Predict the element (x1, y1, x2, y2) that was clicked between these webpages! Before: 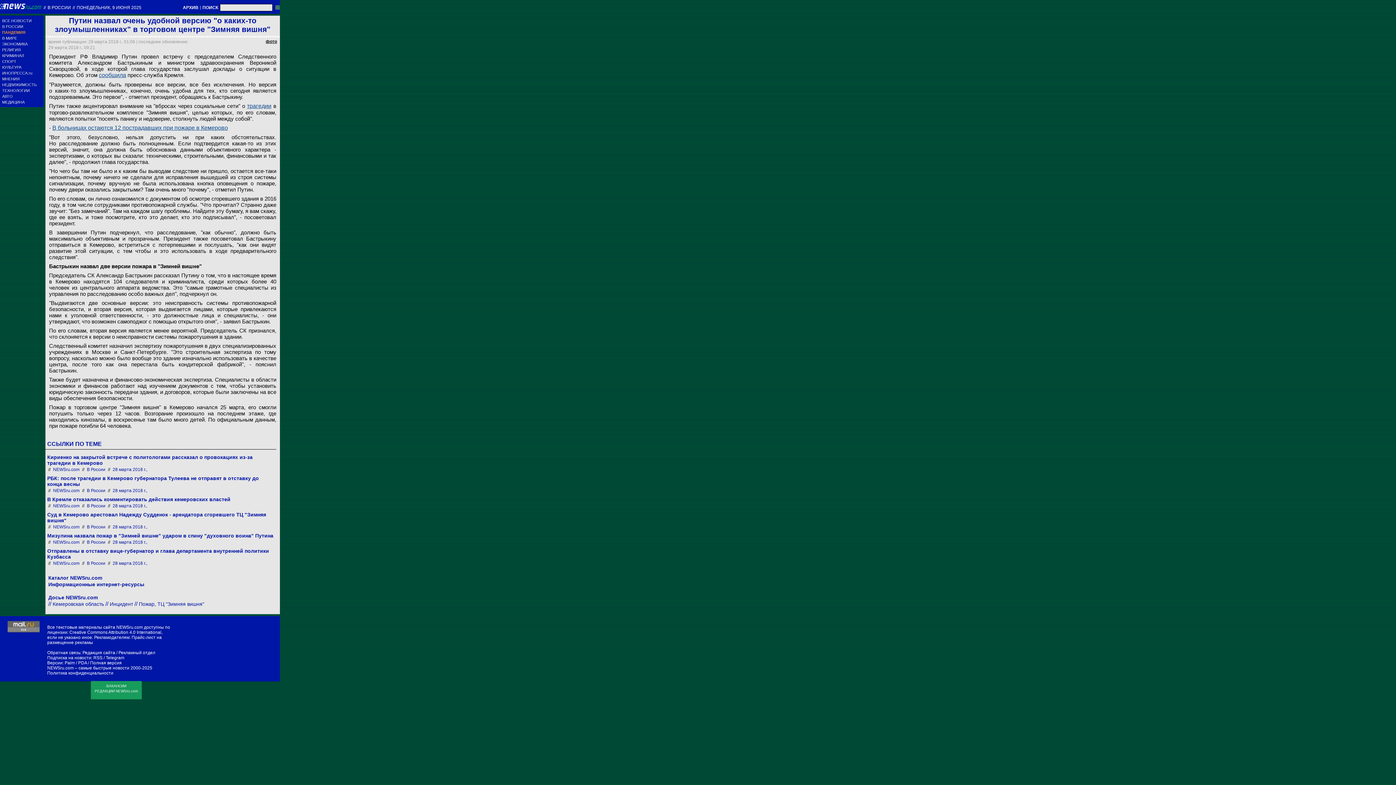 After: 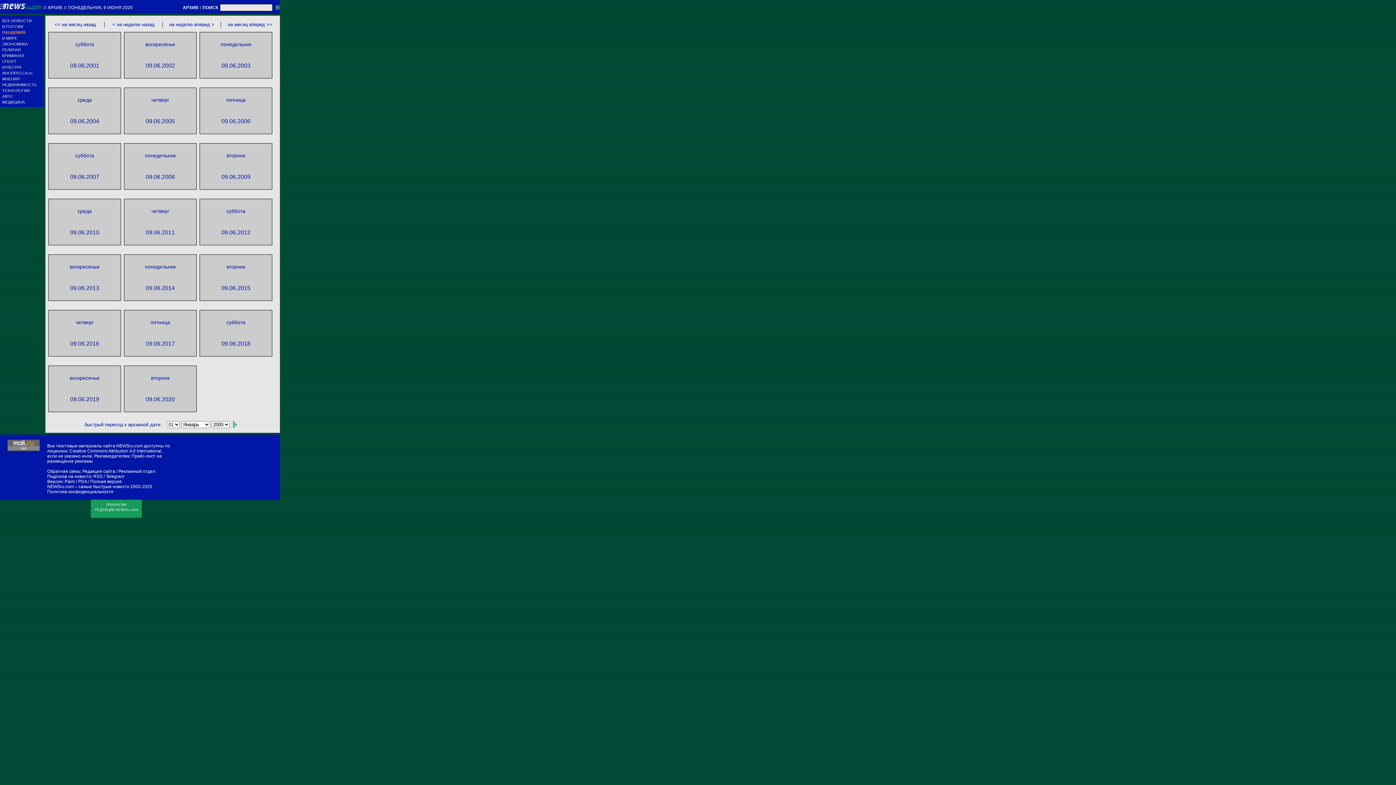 Action: bbox: (53, 488, 79, 493) label: NEWSru.com